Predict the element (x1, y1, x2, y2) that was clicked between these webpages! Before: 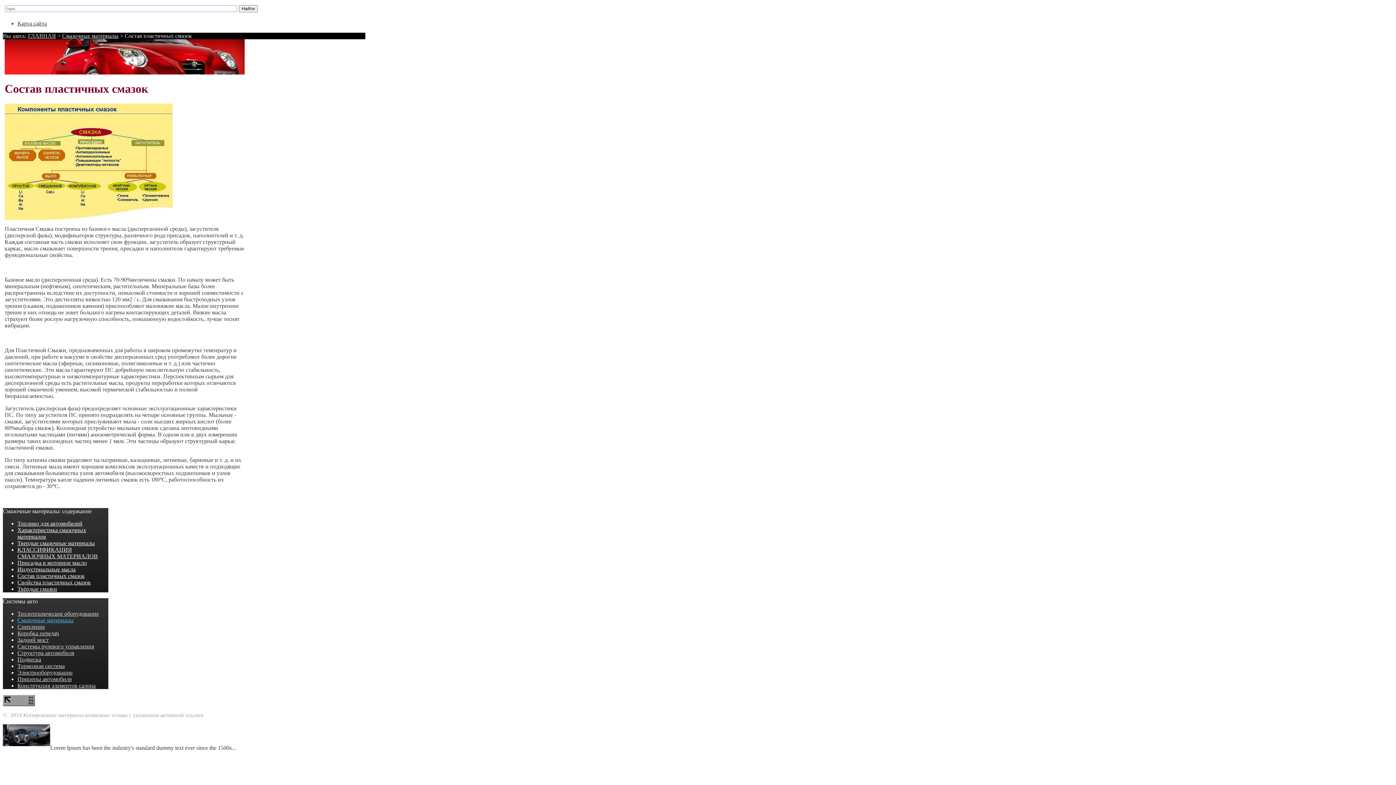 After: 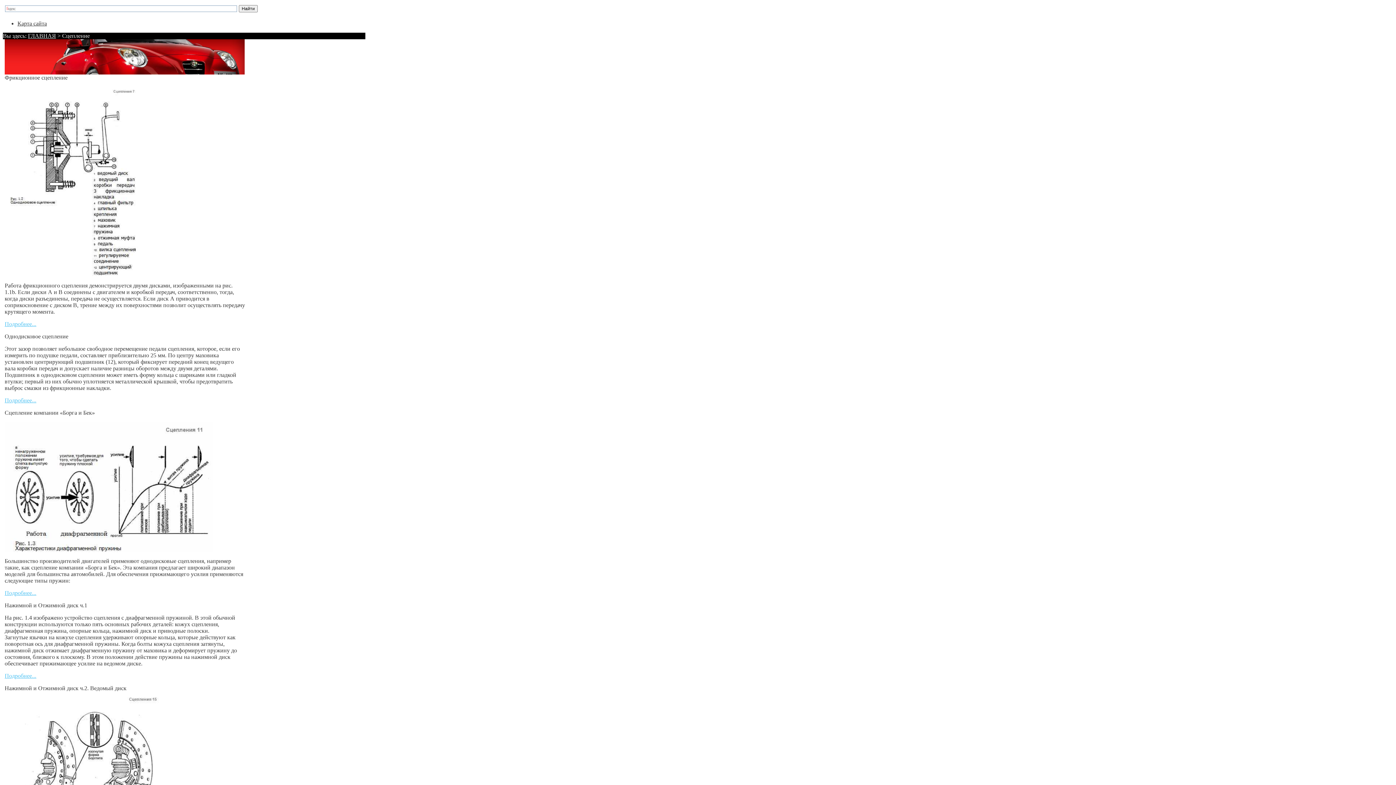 Action: label: Сцепление bbox: (17, 623, 45, 630)